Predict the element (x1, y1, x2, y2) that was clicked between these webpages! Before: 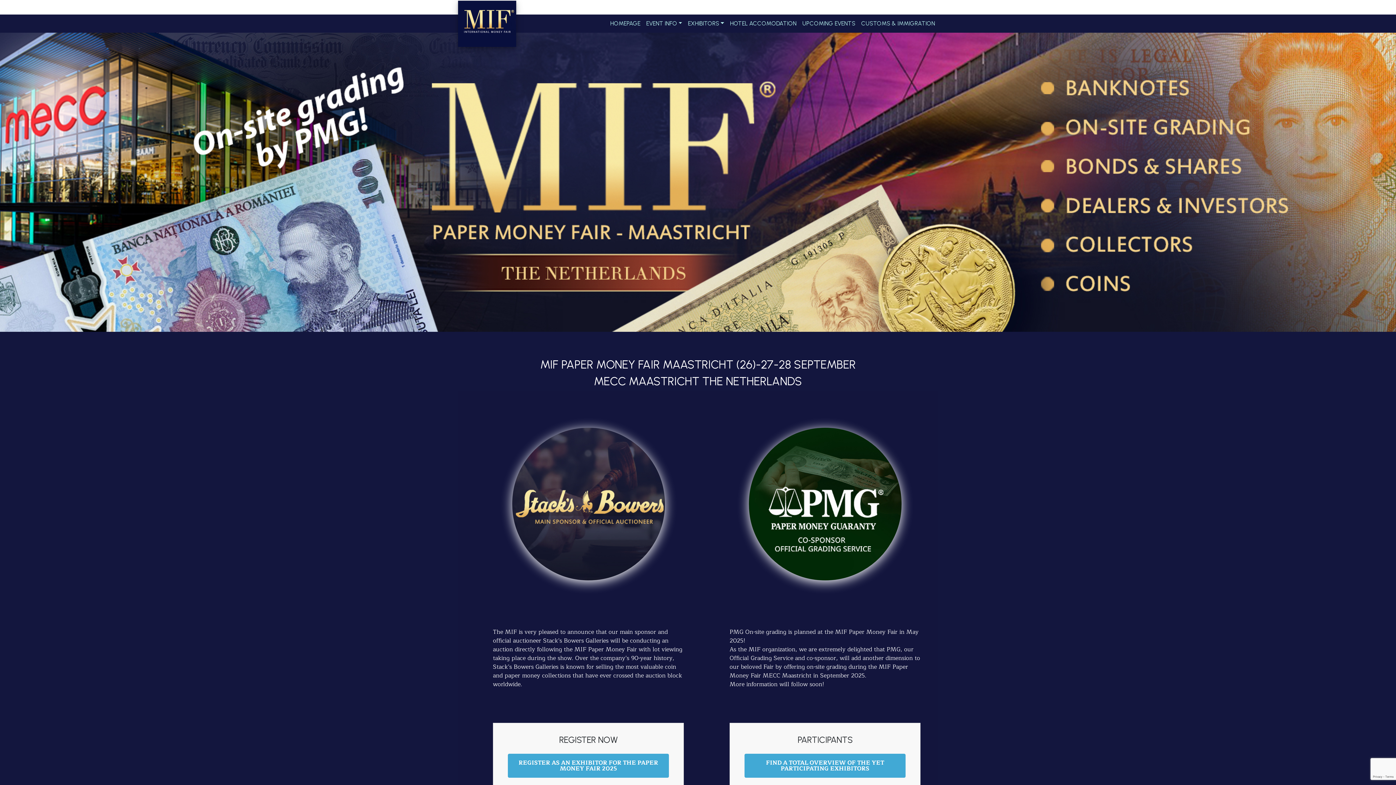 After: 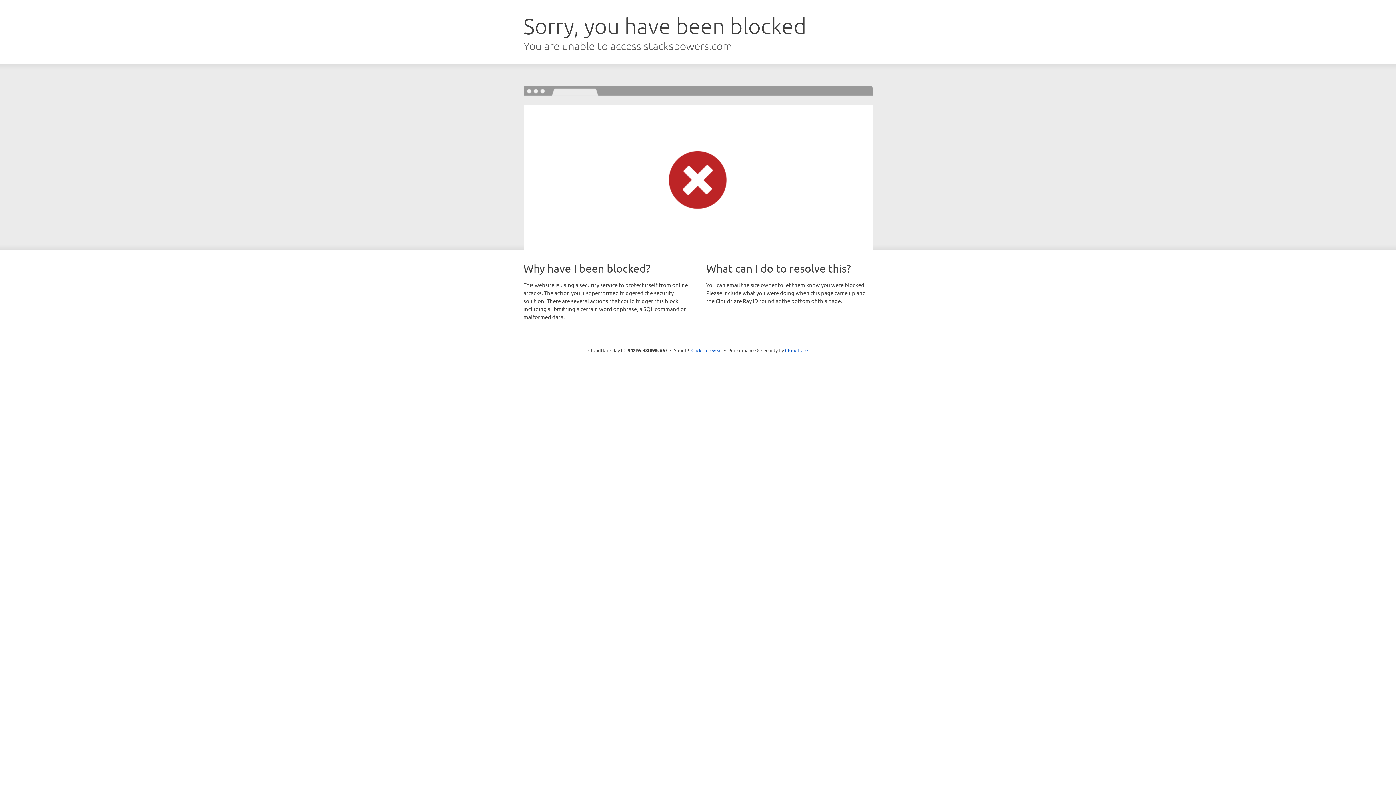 Action: bbox: (493, 408, 684, 599)